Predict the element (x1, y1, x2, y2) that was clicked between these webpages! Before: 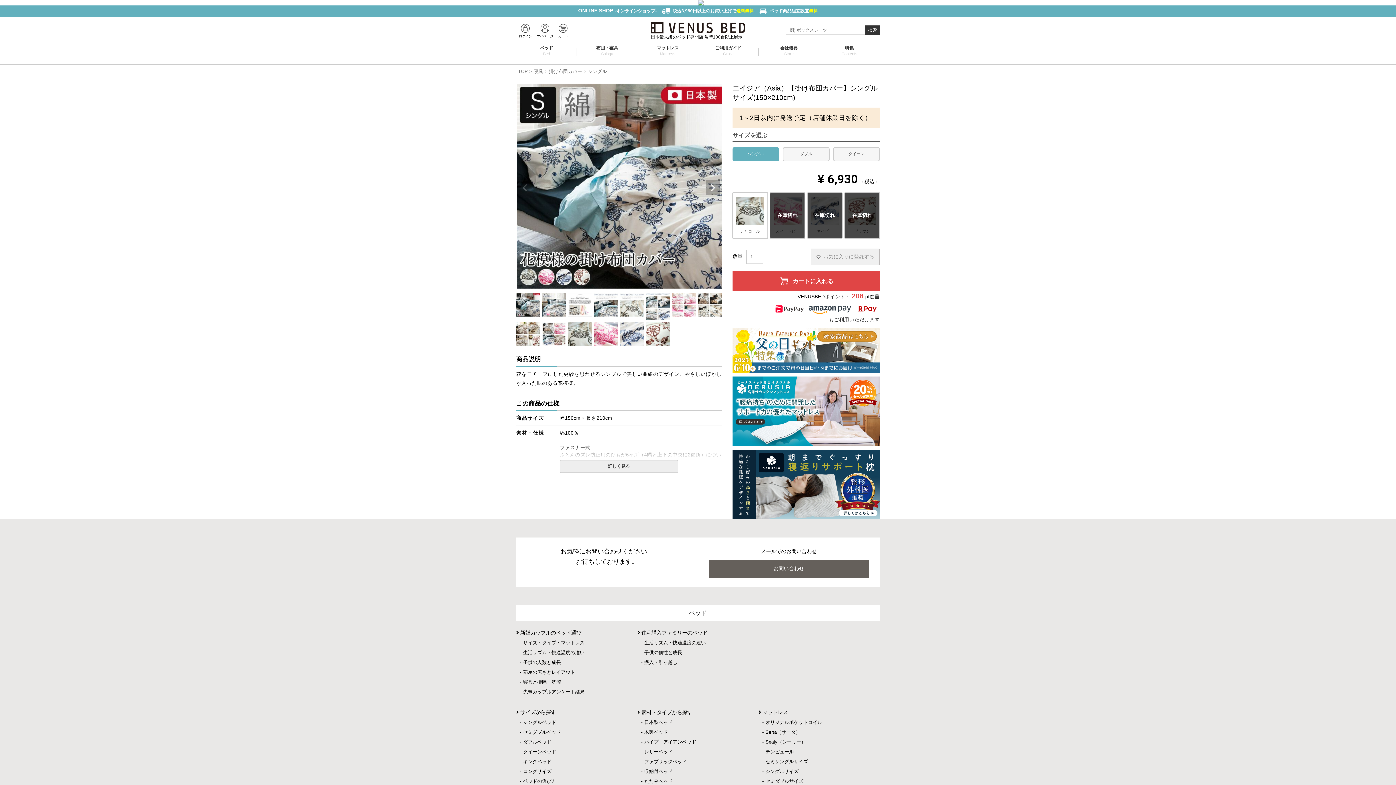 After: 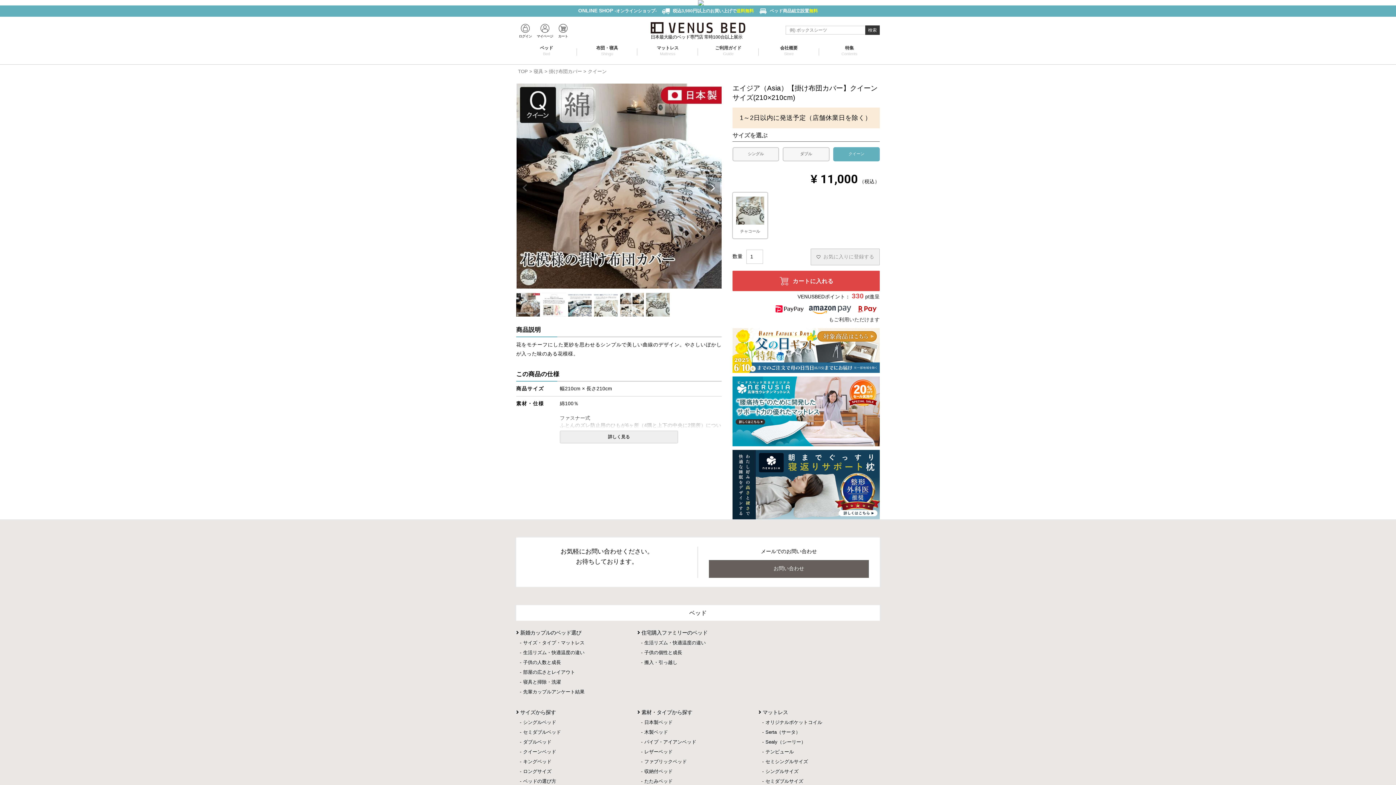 Action: bbox: (833, 147, 879, 161) label: クイーン